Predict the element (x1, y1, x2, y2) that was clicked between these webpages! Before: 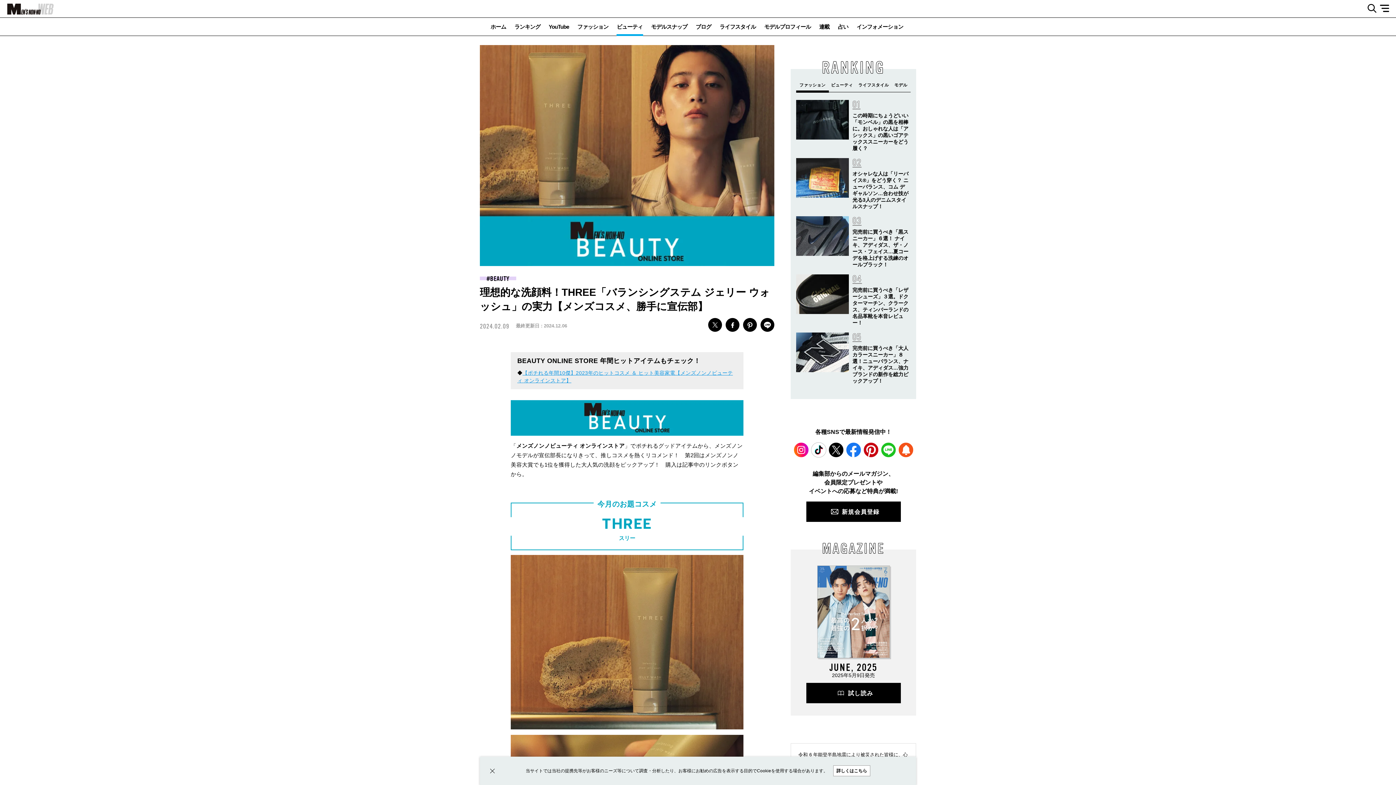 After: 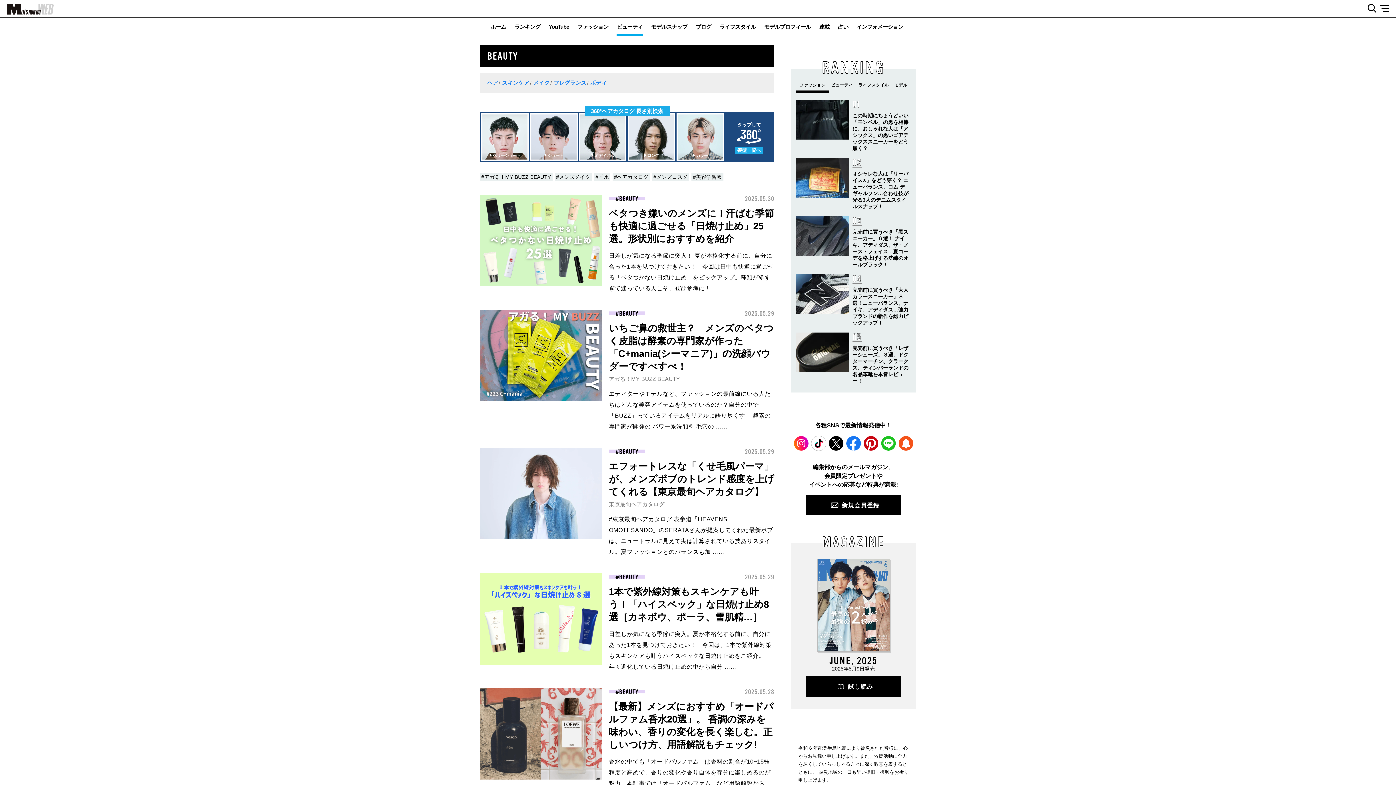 Action: label: BEAUTY bbox: (490, 275, 509, 282)